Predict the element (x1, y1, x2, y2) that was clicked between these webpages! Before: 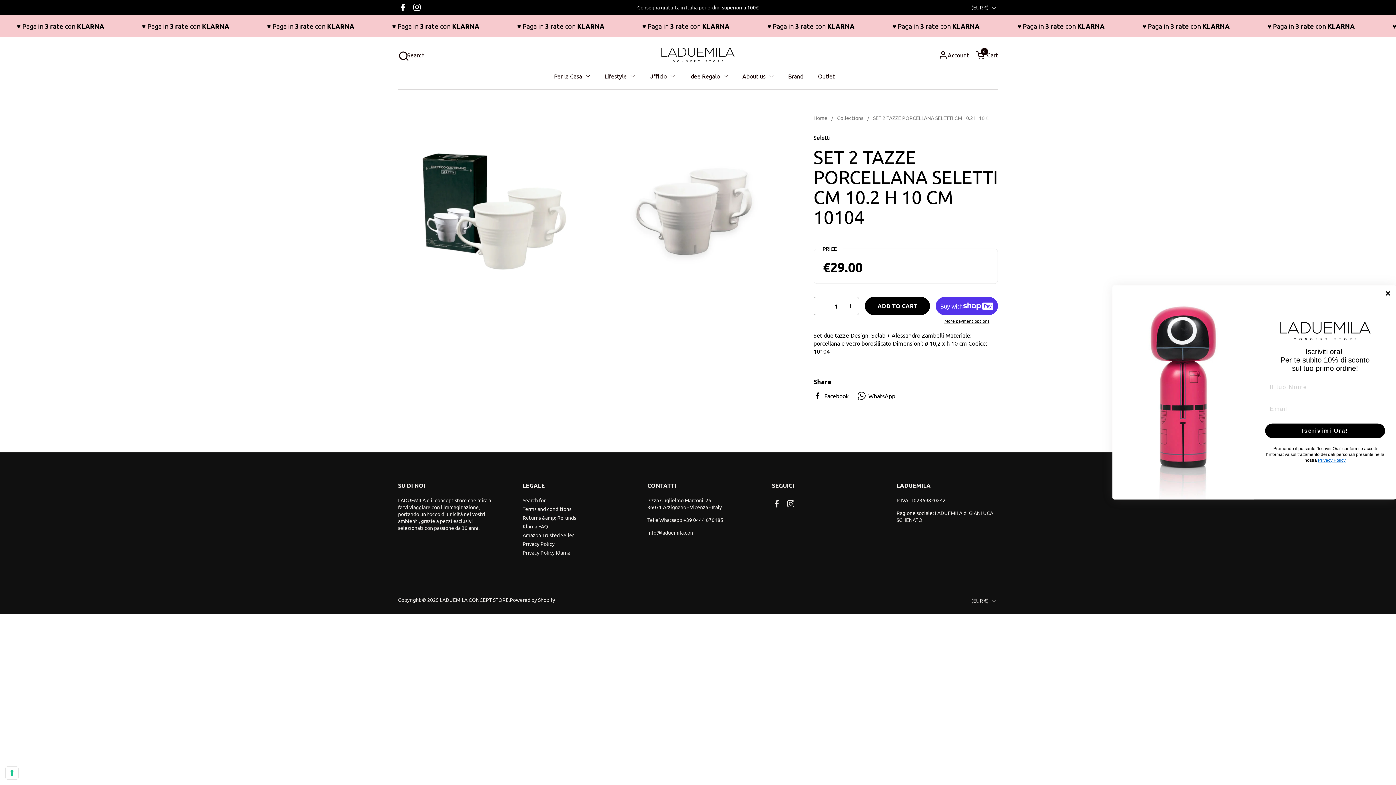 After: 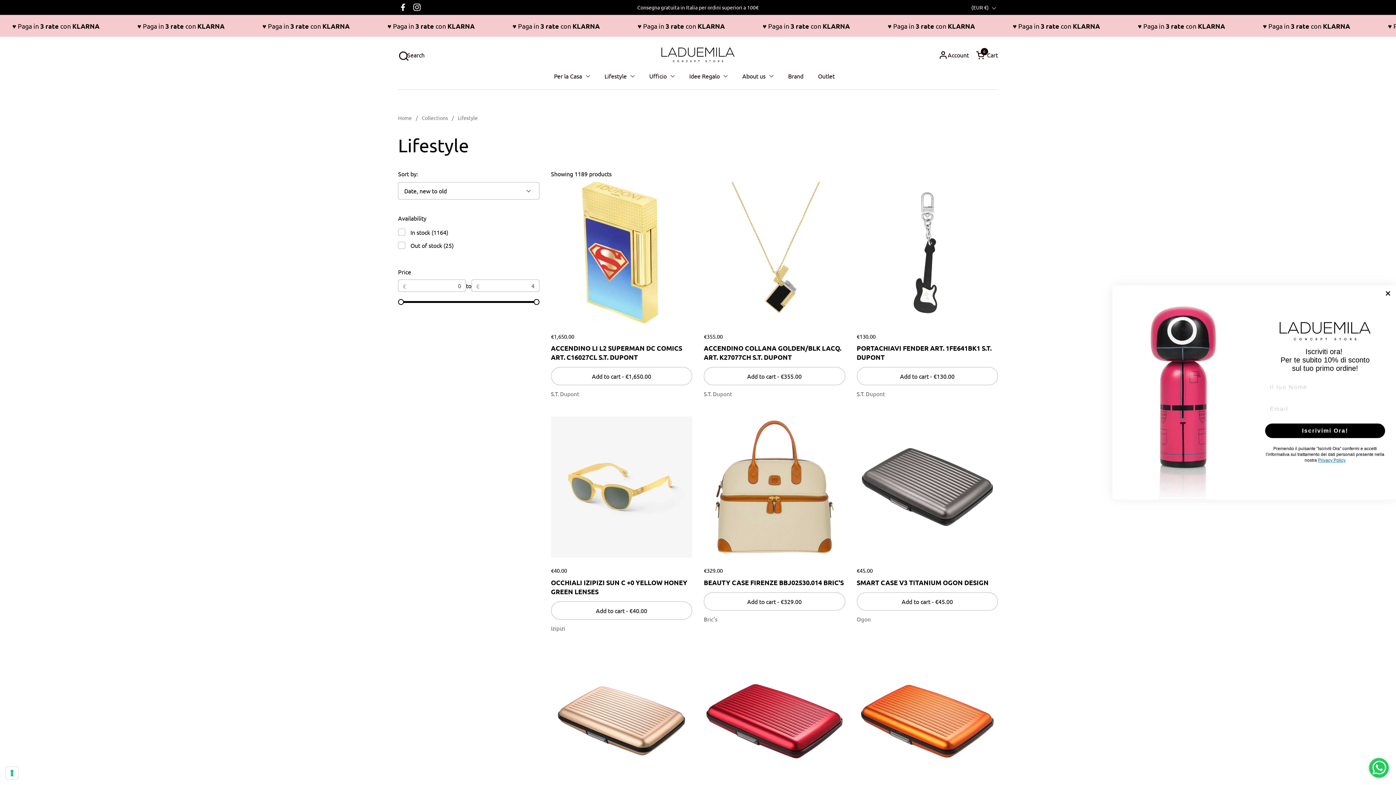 Action: bbox: (597, 67, 642, 84) label: Lifestyle